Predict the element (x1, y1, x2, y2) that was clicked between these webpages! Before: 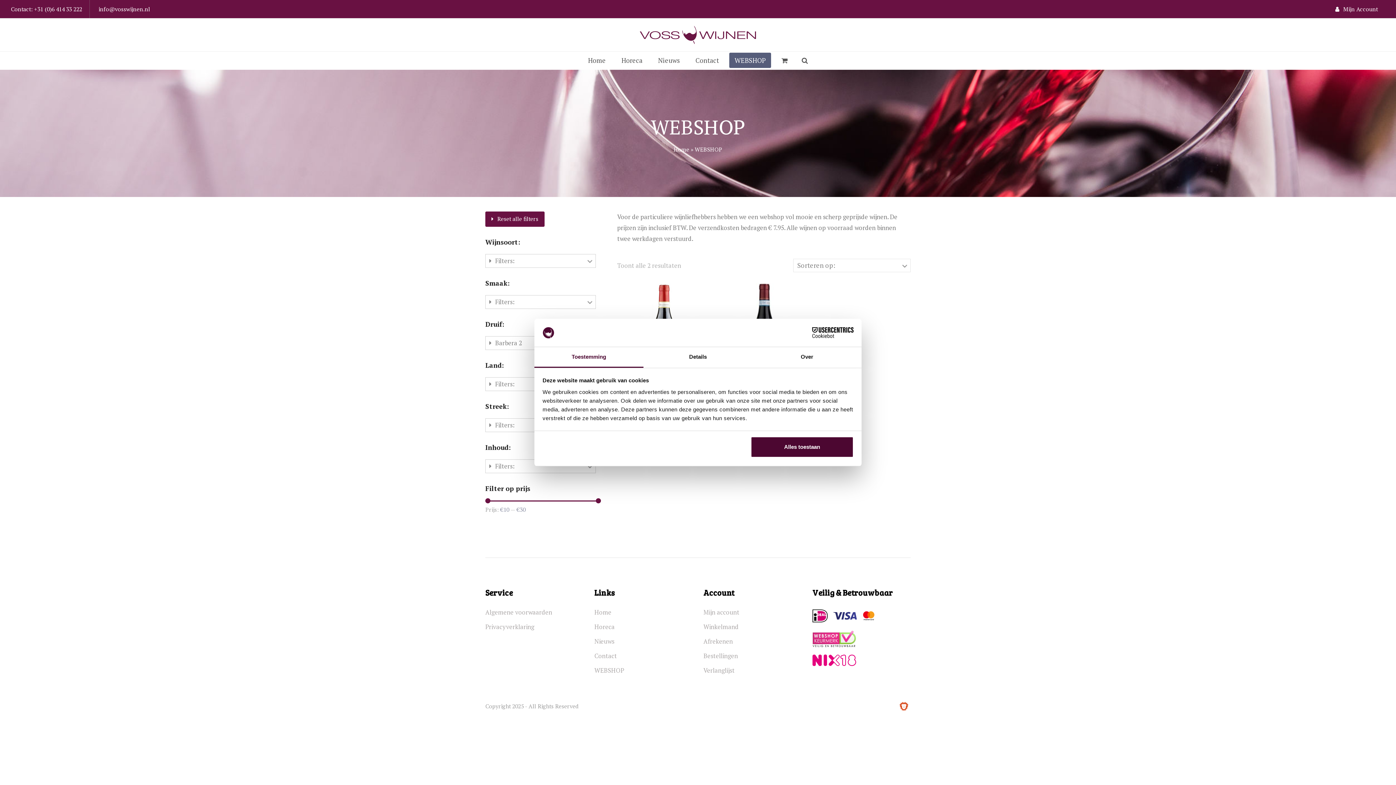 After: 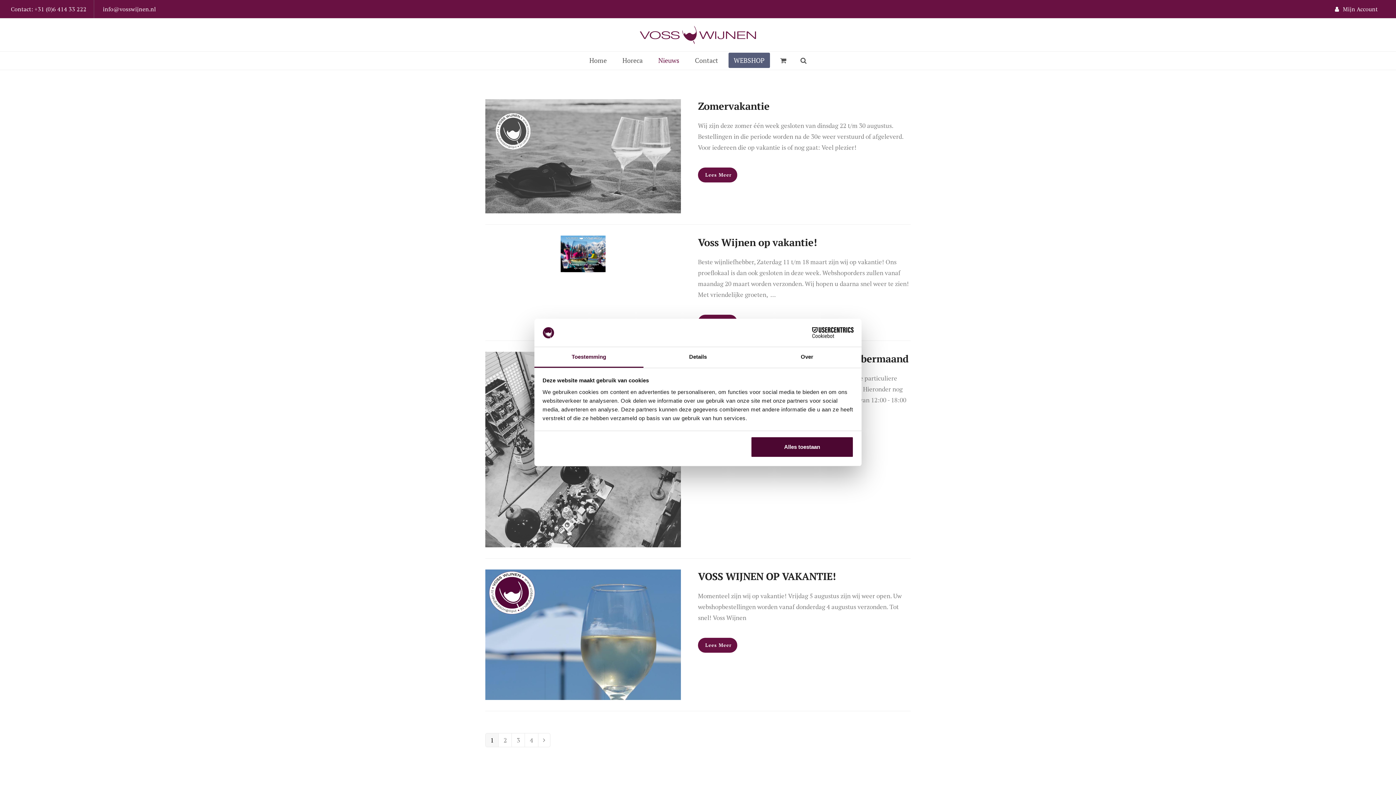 Action: bbox: (651, 51, 687, 69) label: Nieuws